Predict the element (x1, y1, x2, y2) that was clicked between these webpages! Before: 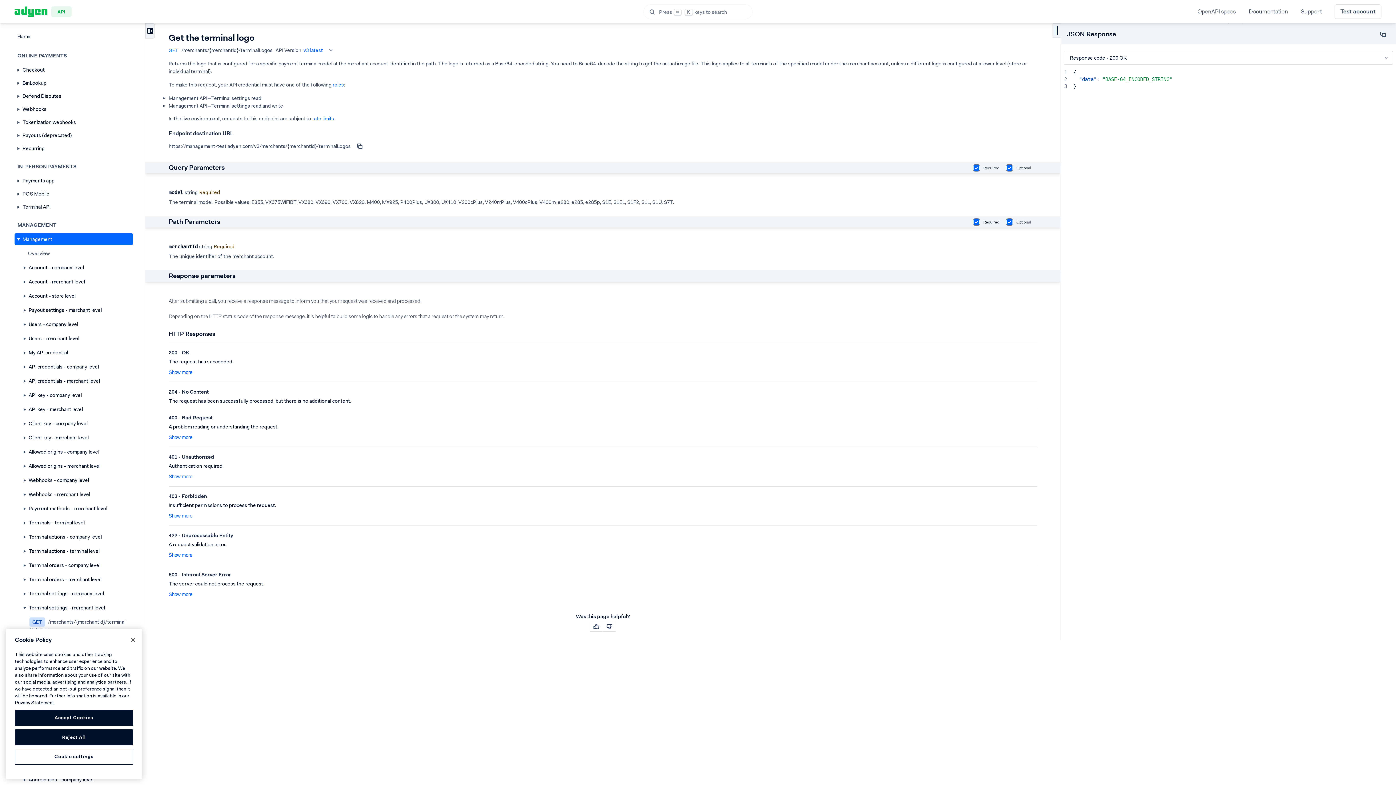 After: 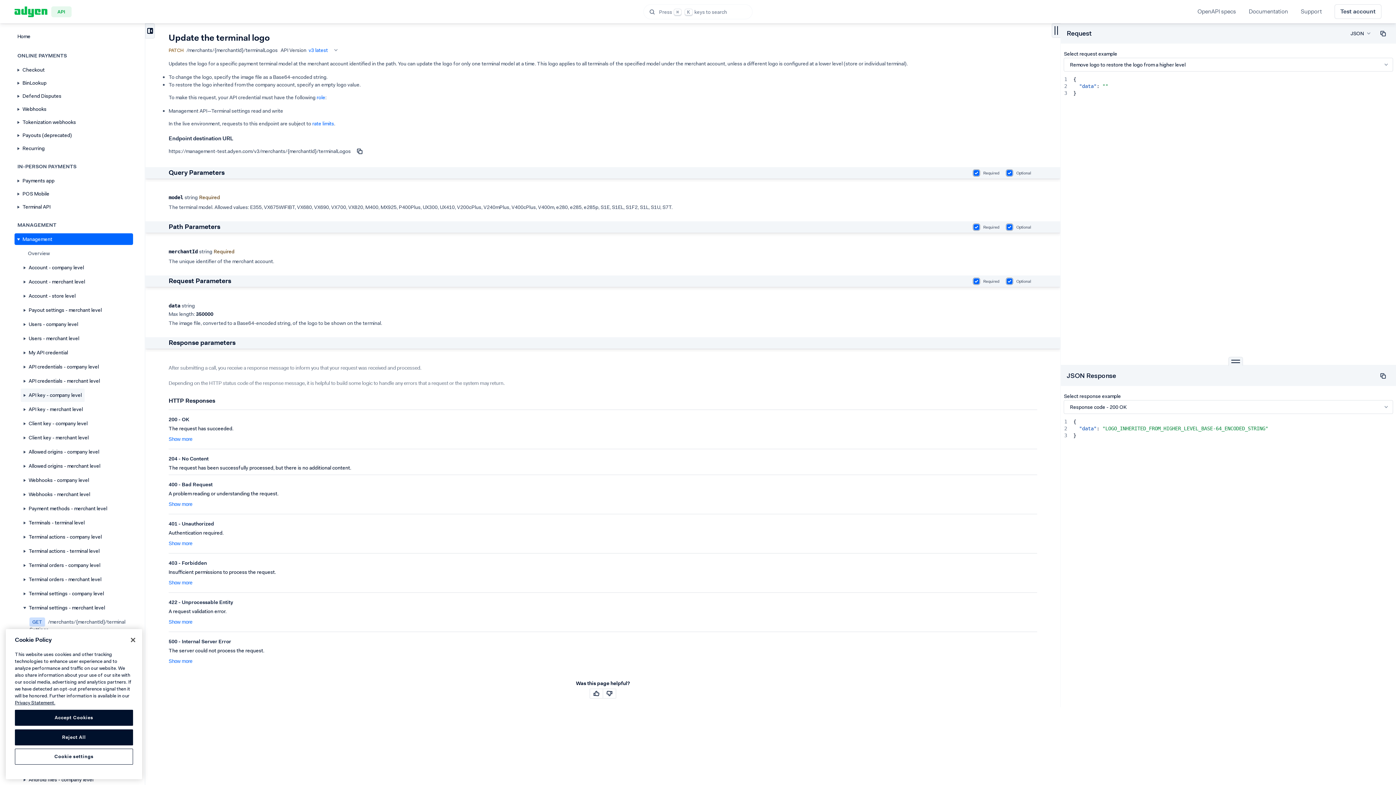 Action: bbox: (23, 704, 133, 736) label: PATCH/merchants/{merchantId}/terminalLogos
Update the terminal logo